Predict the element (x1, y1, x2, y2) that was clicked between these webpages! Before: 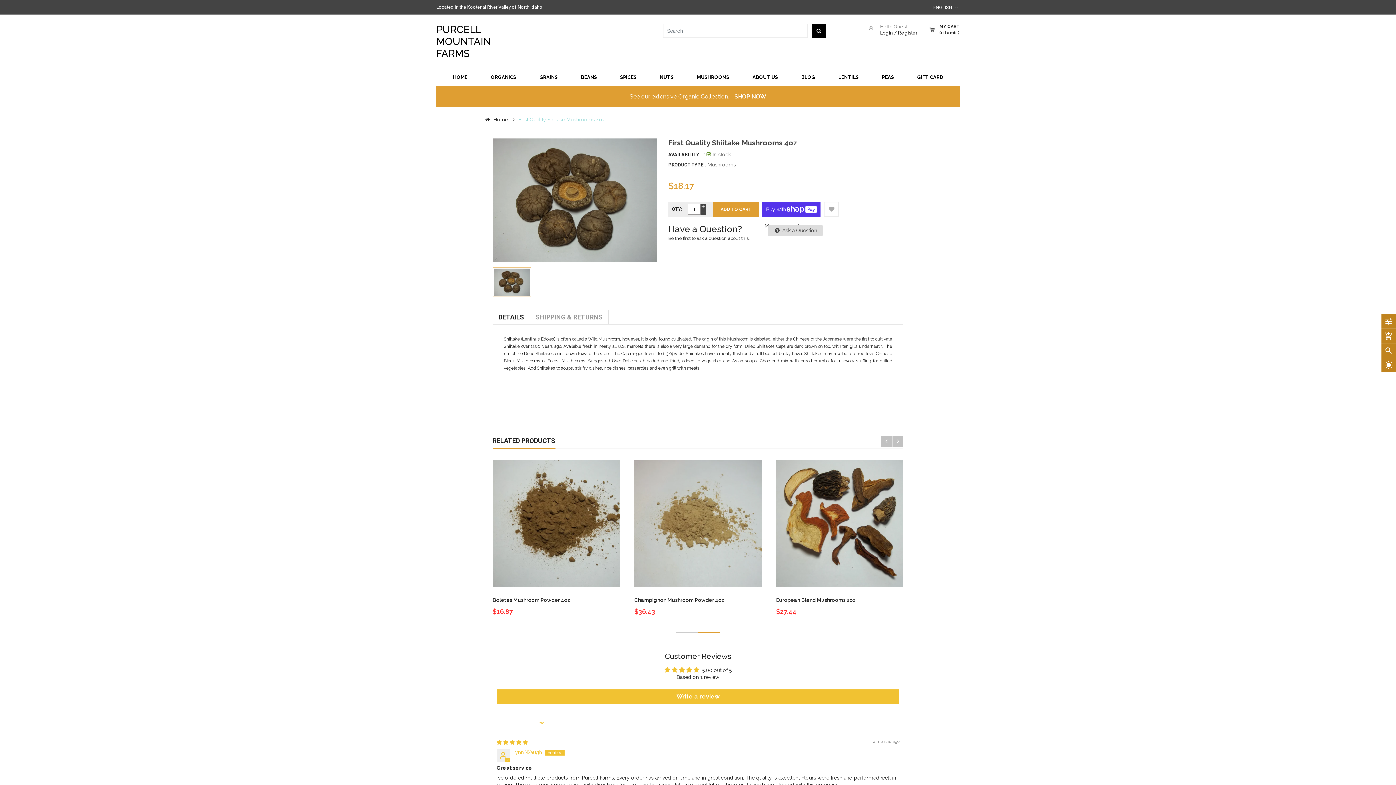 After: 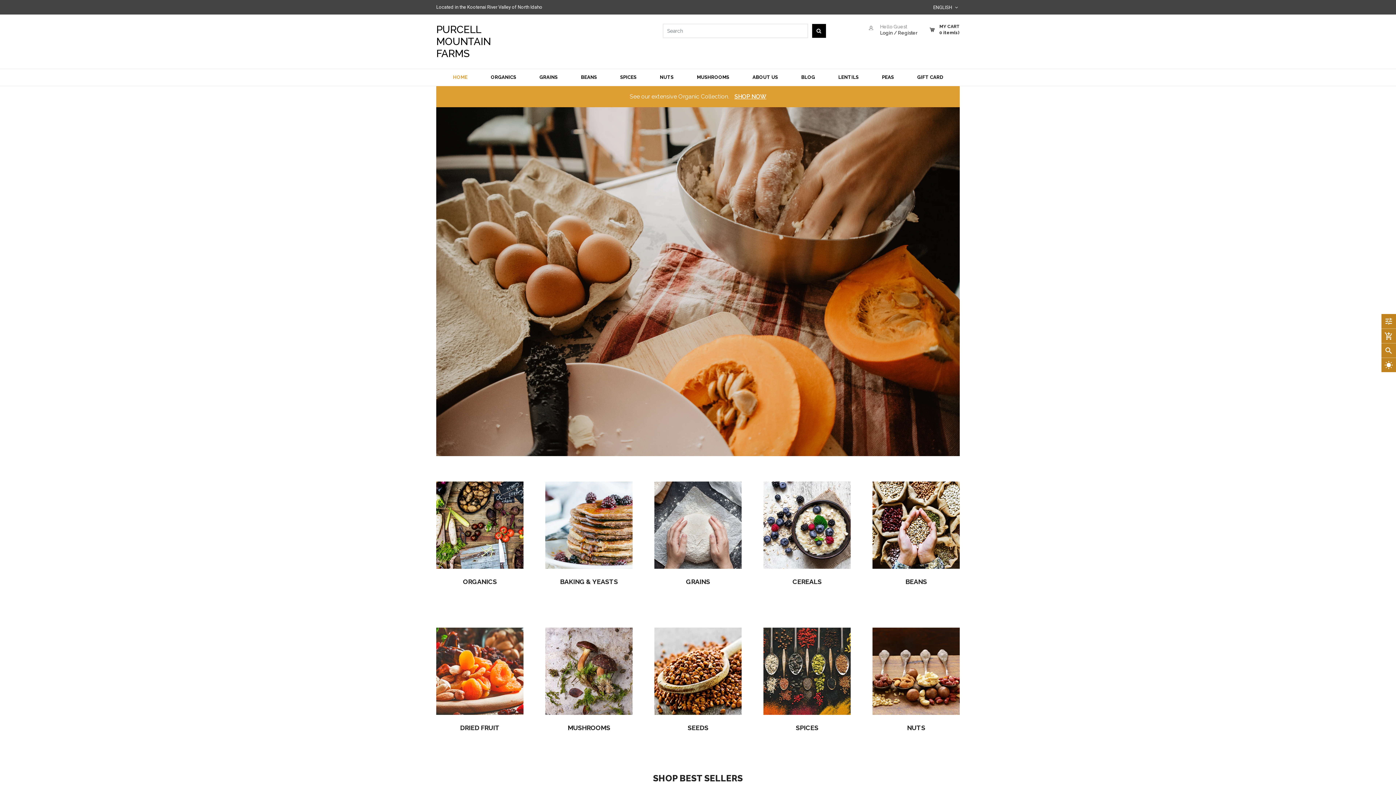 Action: label: Home  bbox: (493, 116, 509, 122)